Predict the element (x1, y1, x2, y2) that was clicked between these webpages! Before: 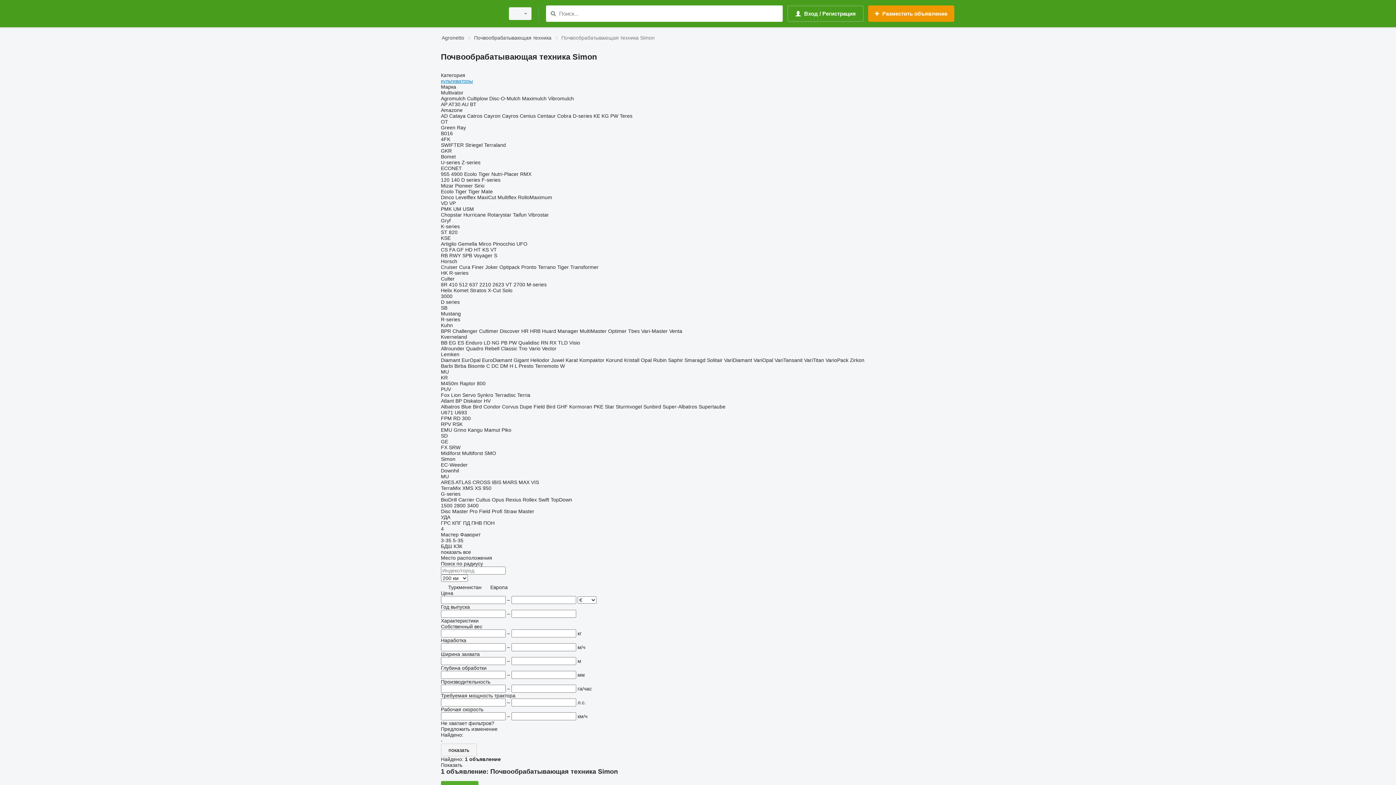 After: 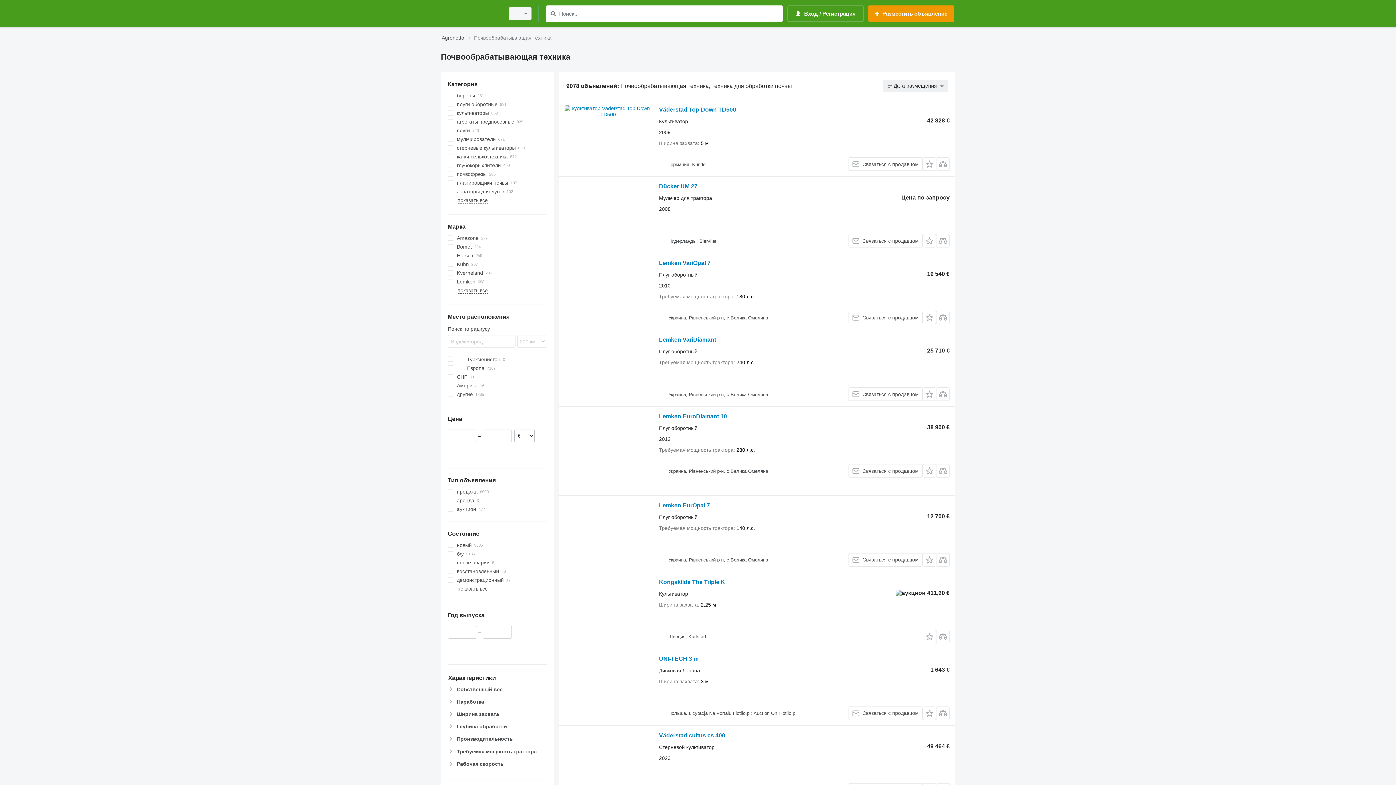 Action: label: Почвообрабатывающая техника bbox: (474, 33, 551, 42)